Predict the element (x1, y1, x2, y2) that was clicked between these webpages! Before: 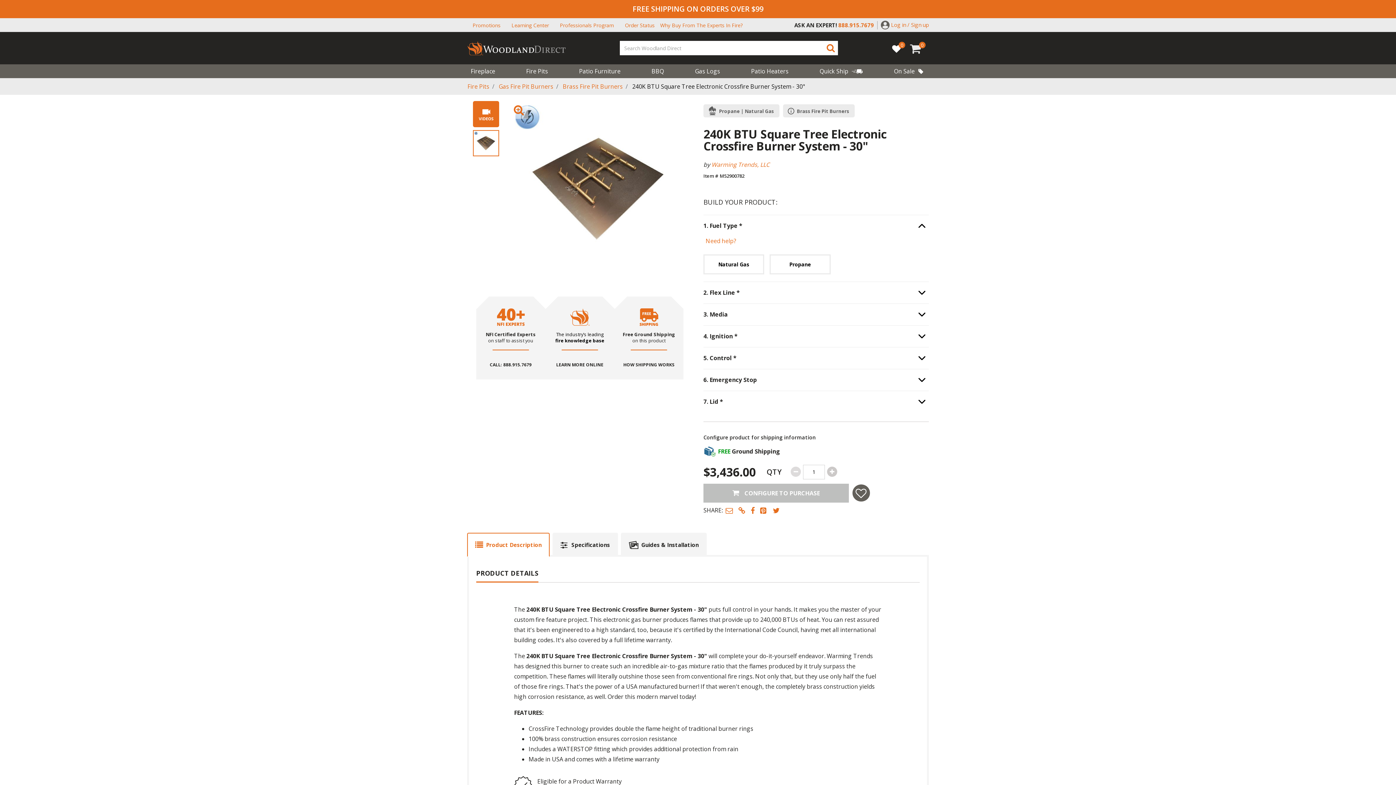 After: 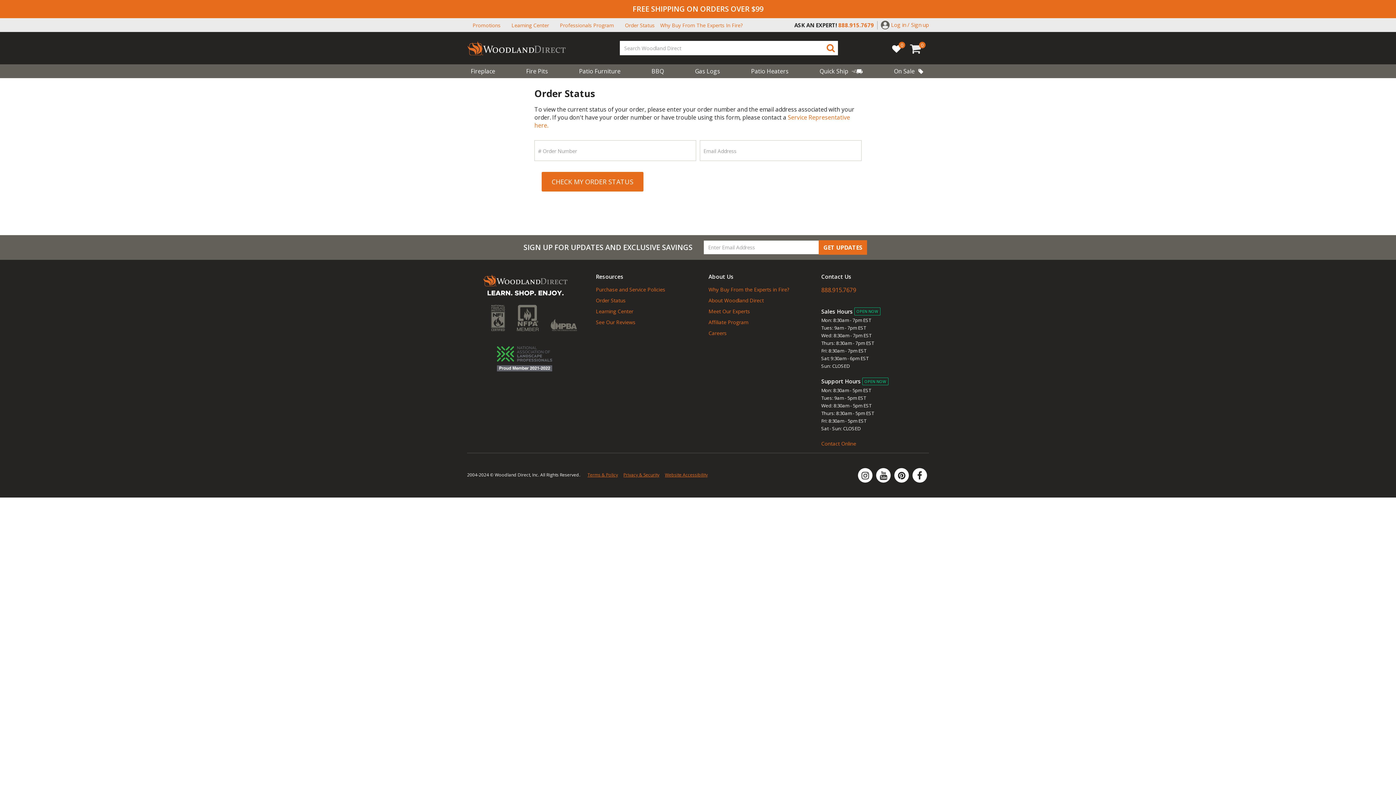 Action: bbox: (625, 21, 654, 28) label: Order Status